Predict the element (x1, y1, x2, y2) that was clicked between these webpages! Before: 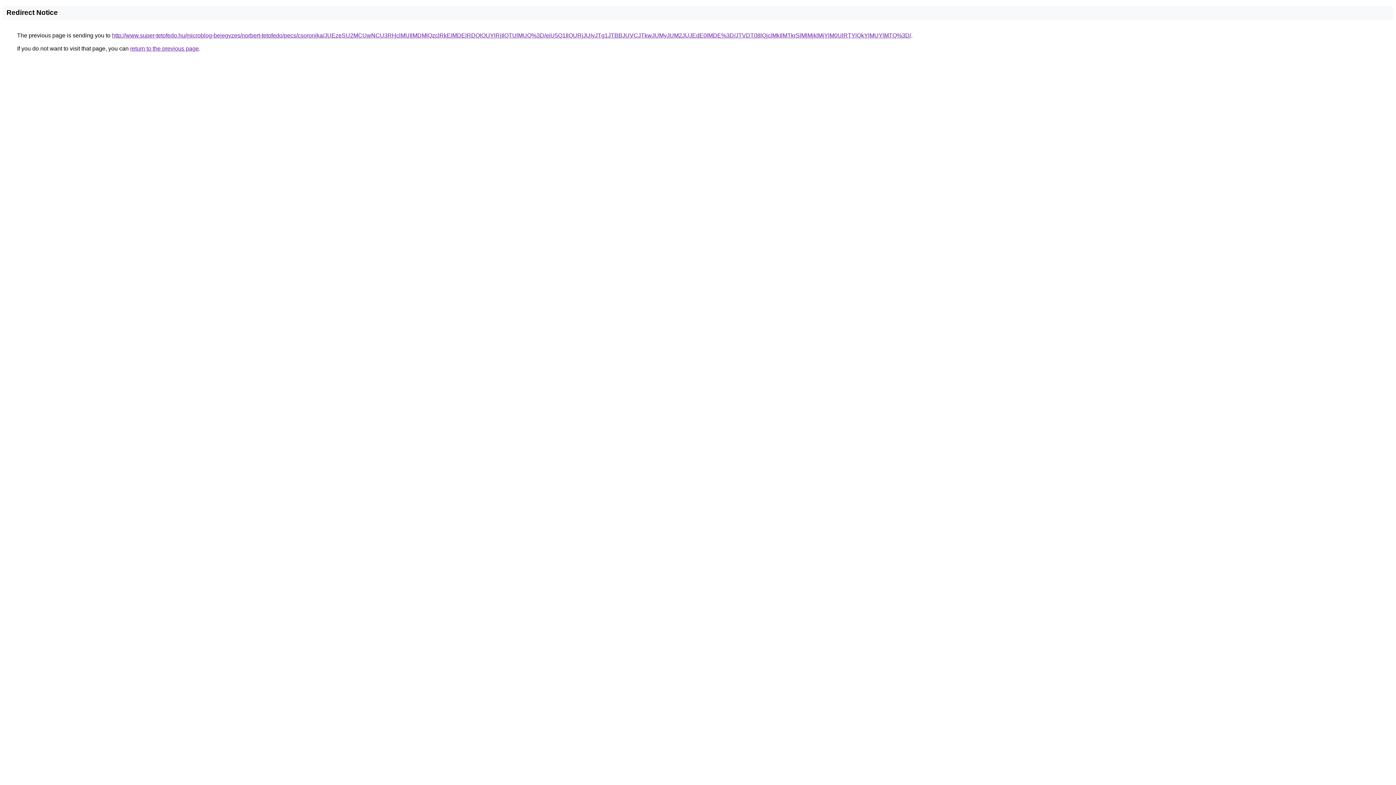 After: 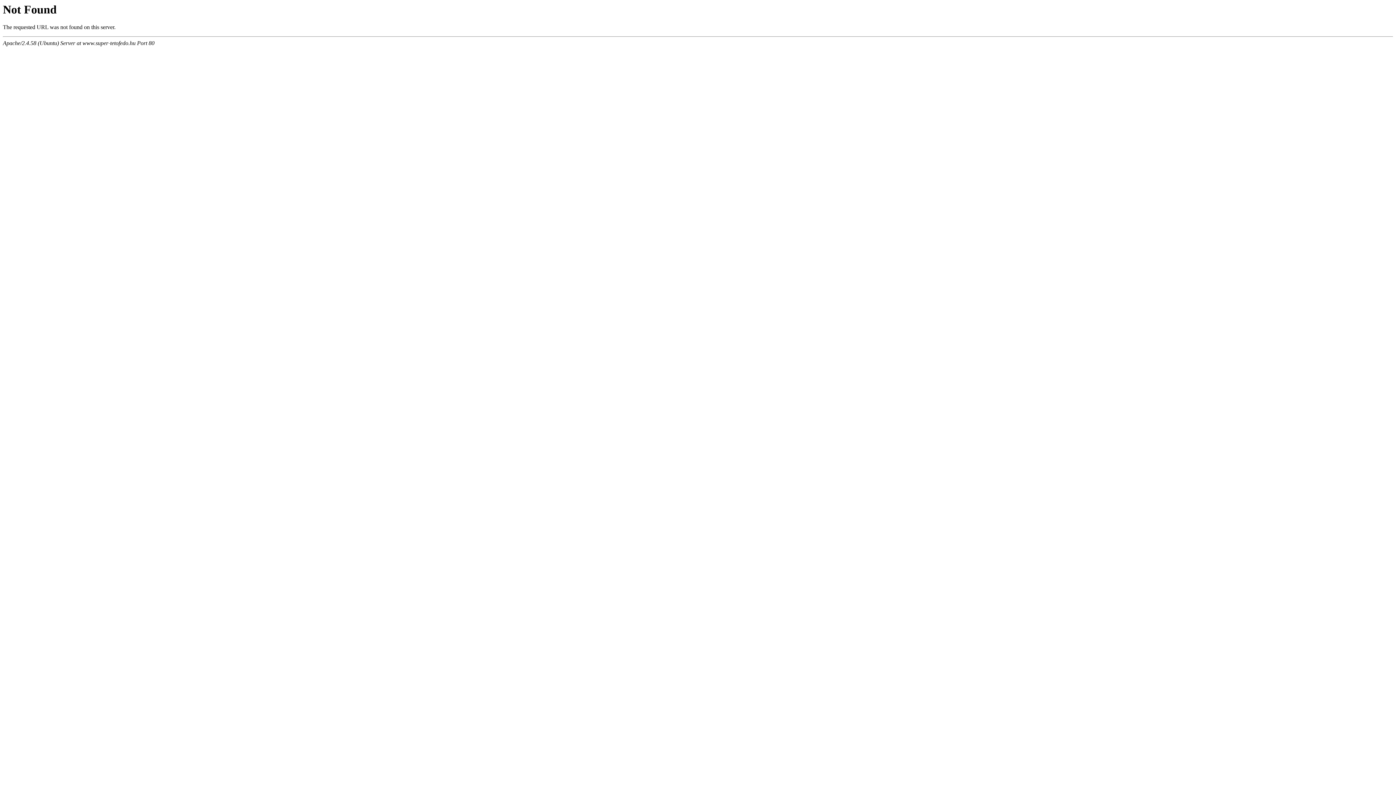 Action: bbox: (112, 32, 911, 38) label: http://www.super-tetofedo.hu/microblog-bejegyzes/norbert-tetofedo/pecs/csoronika/JUEzeSU2MCUwNCU3RHclMUIlMDMlQzclRkElMDElRDQlOUYlRjIlQTUlMUQ%3D/eiU5Q1IlQURjJUIyJTg1JTBBJUVCJTkwJUMyJUM2JUJEdE0lMDE%3D/JTVDT08lQjclMkIlMTkrSlMlMjklMjYlM0UlRTYlQkYlMUYlMTQ%3D/